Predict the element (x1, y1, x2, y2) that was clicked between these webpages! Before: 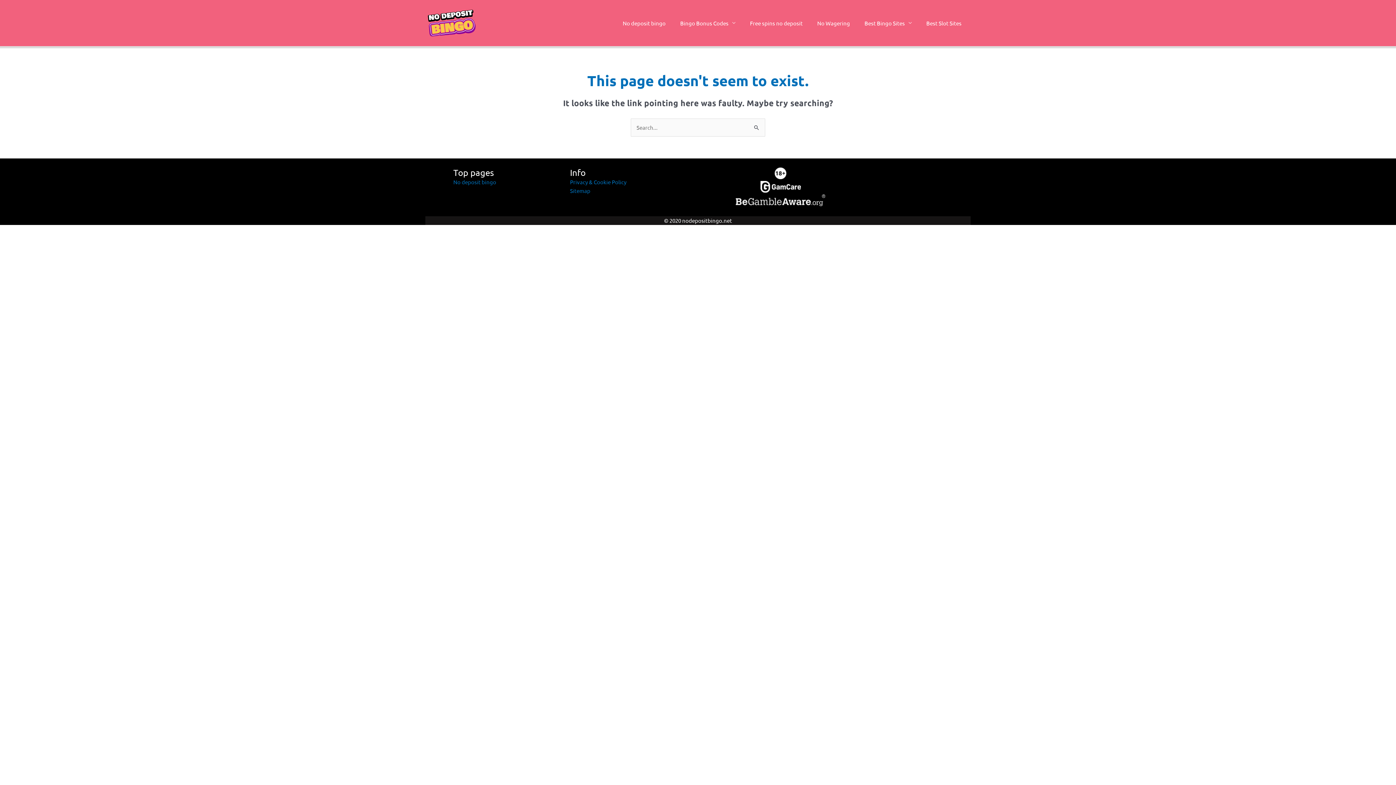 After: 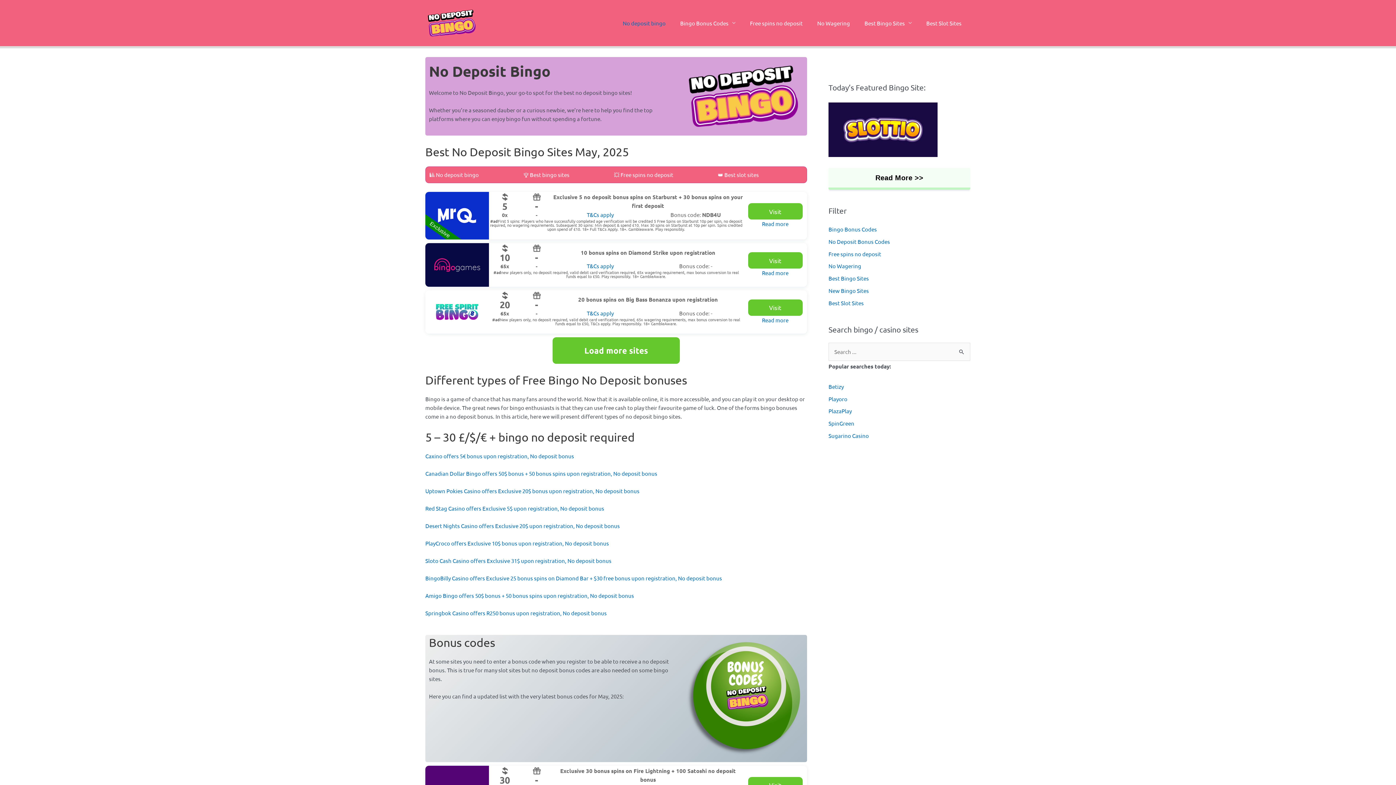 Action: label: No deposit bingo bbox: (615, 9, 673, 37)